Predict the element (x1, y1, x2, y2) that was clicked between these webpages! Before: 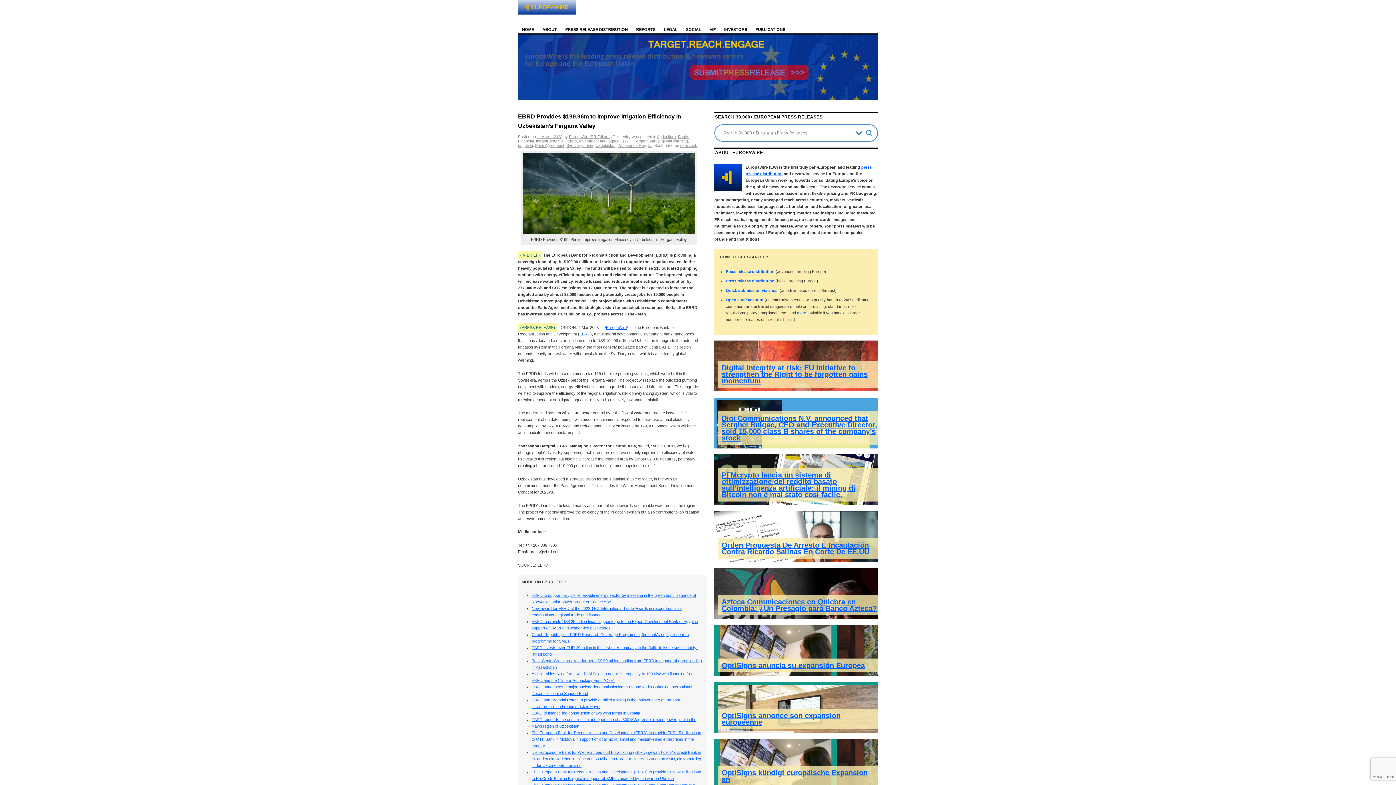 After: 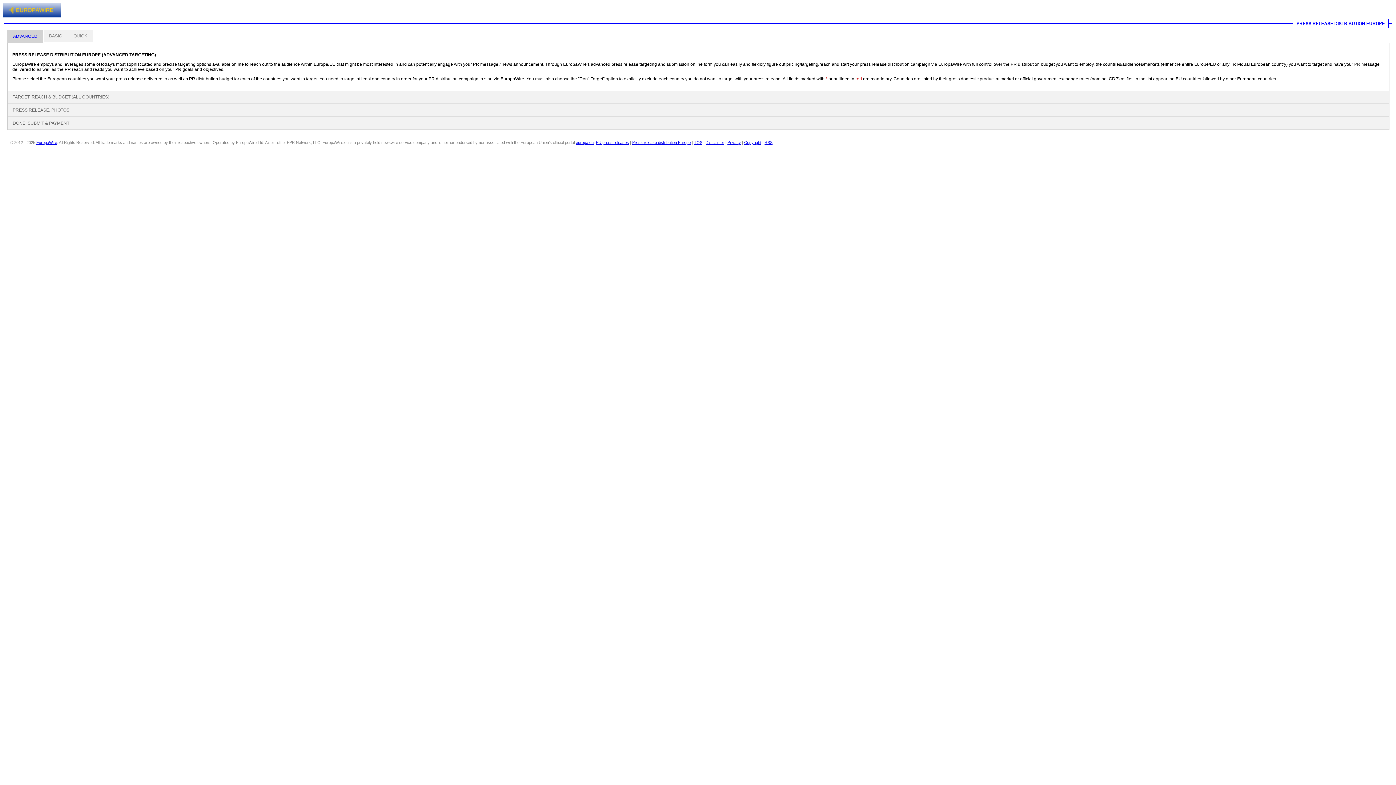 Action: bbox: (561, 24, 632, 33) label: PRESS RELEASE DISTRIBUTION